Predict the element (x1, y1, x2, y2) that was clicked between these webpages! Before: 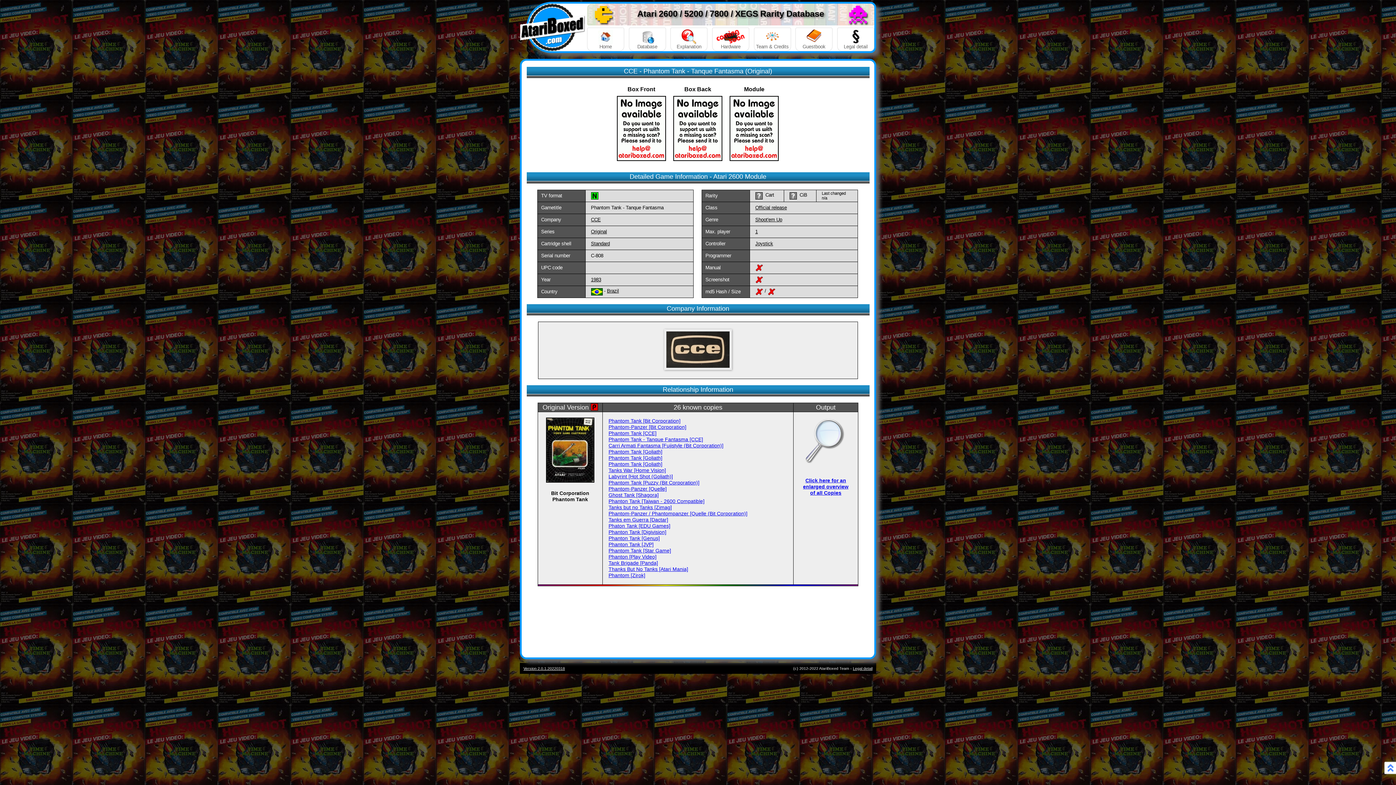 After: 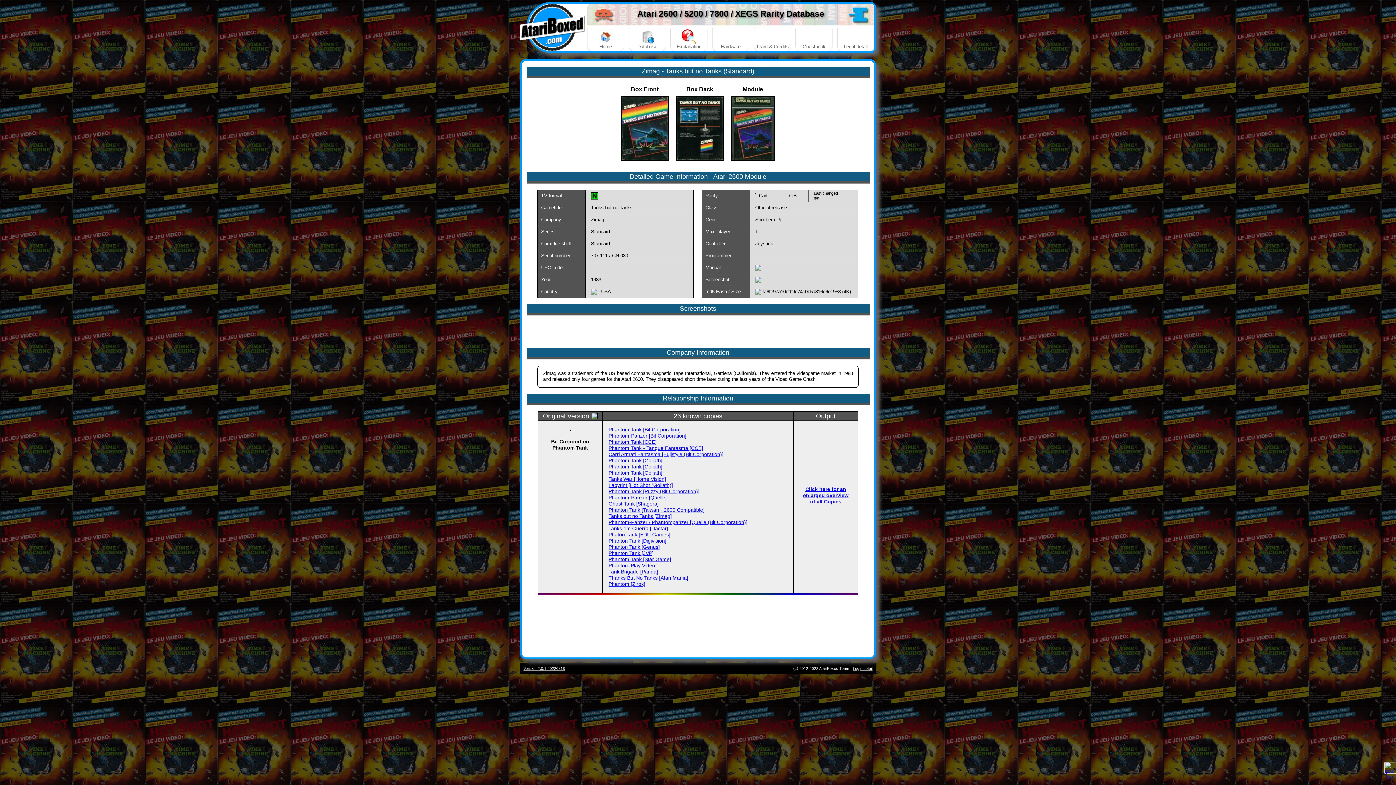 Action: bbox: (608, 504, 672, 510) label: Tanks but no Tanks [Zimag]
